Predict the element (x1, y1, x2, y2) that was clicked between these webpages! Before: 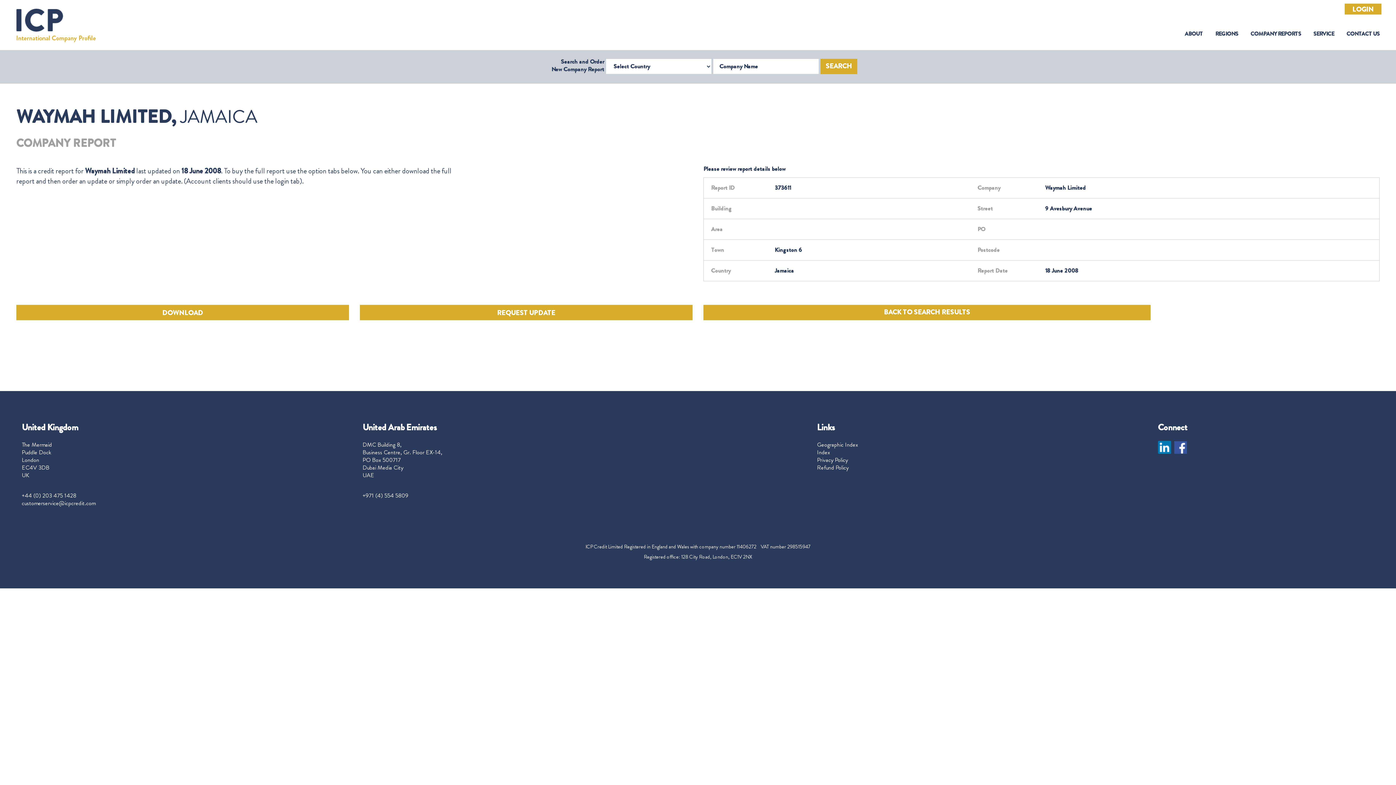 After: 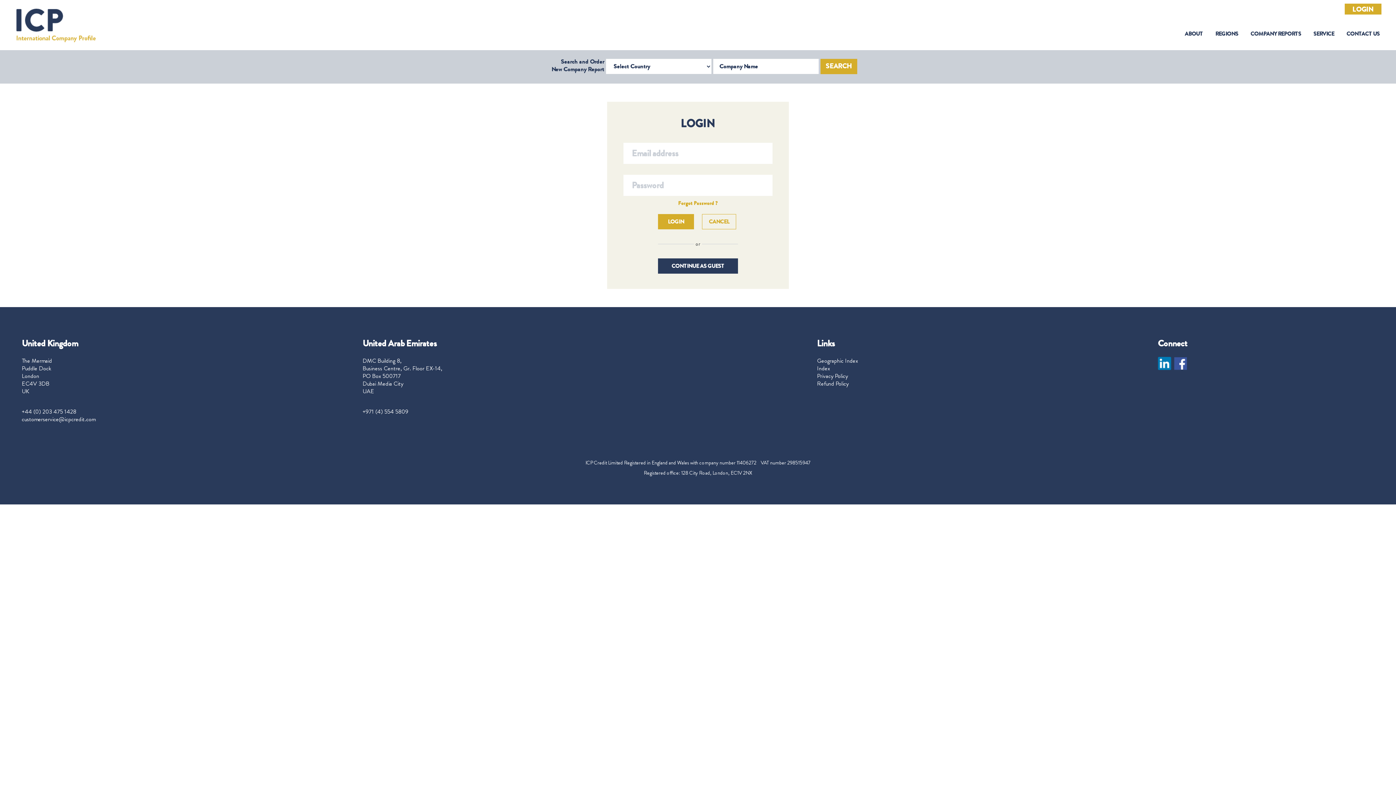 Action: label: DOWNLOAD bbox: (16, 305, 349, 320)